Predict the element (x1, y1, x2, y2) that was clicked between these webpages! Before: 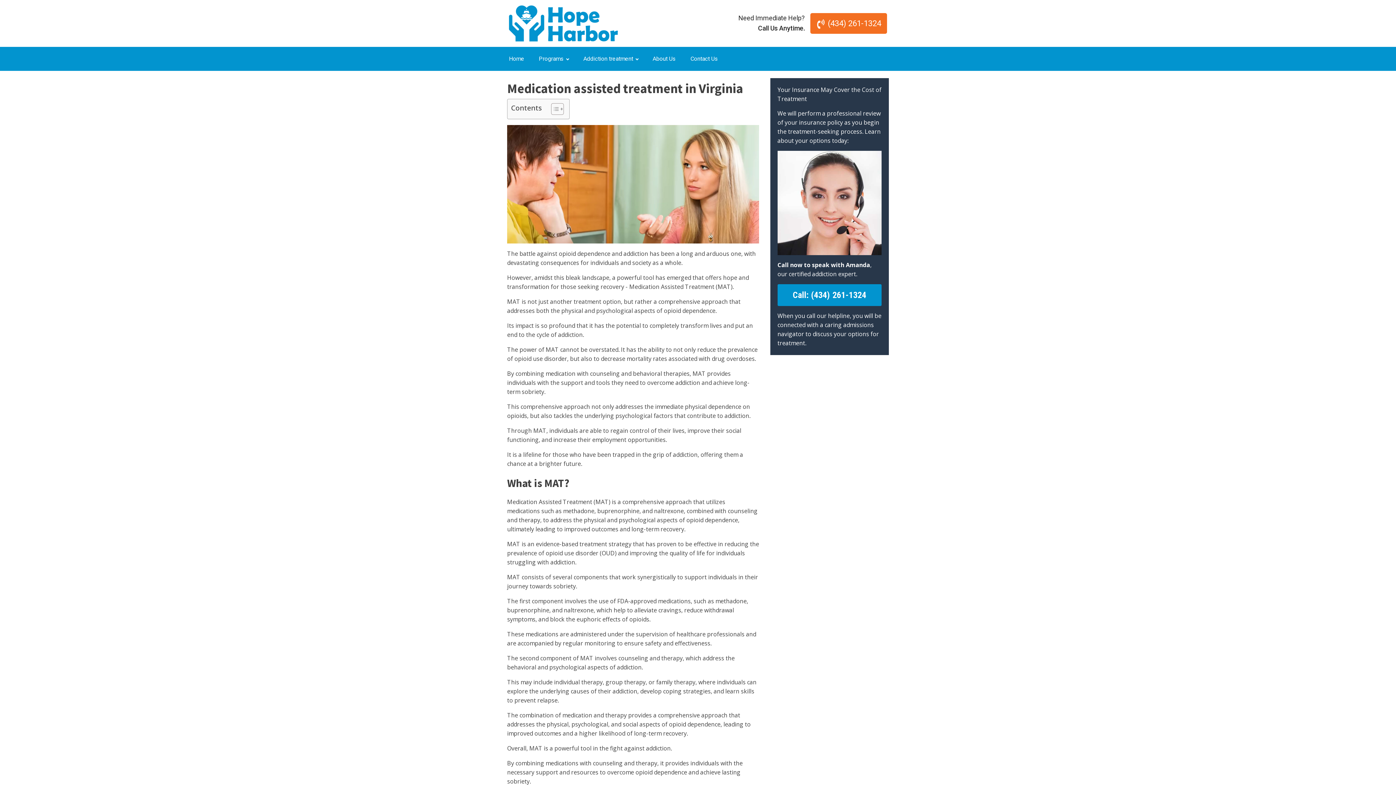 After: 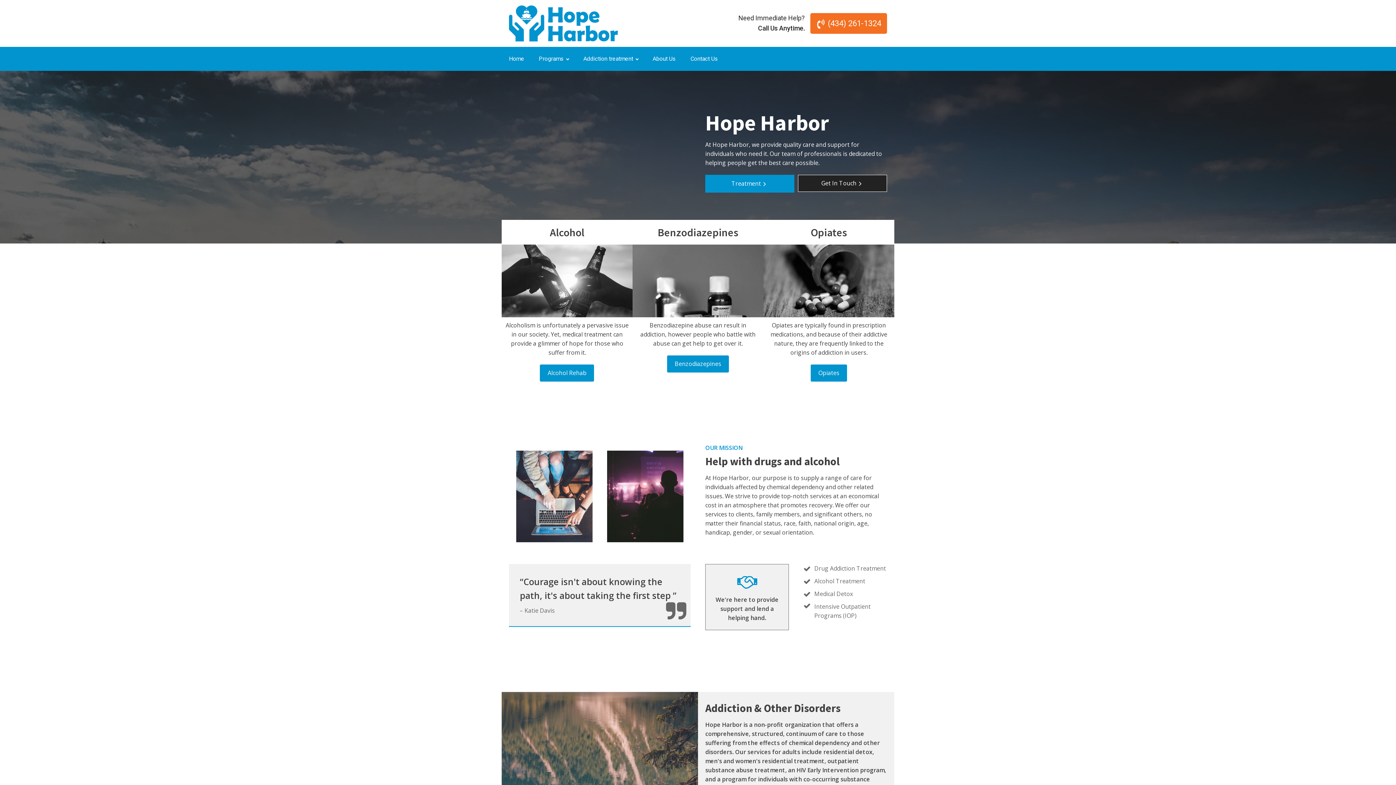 Action: label: Home bbox: (501, 46, 531, 70)